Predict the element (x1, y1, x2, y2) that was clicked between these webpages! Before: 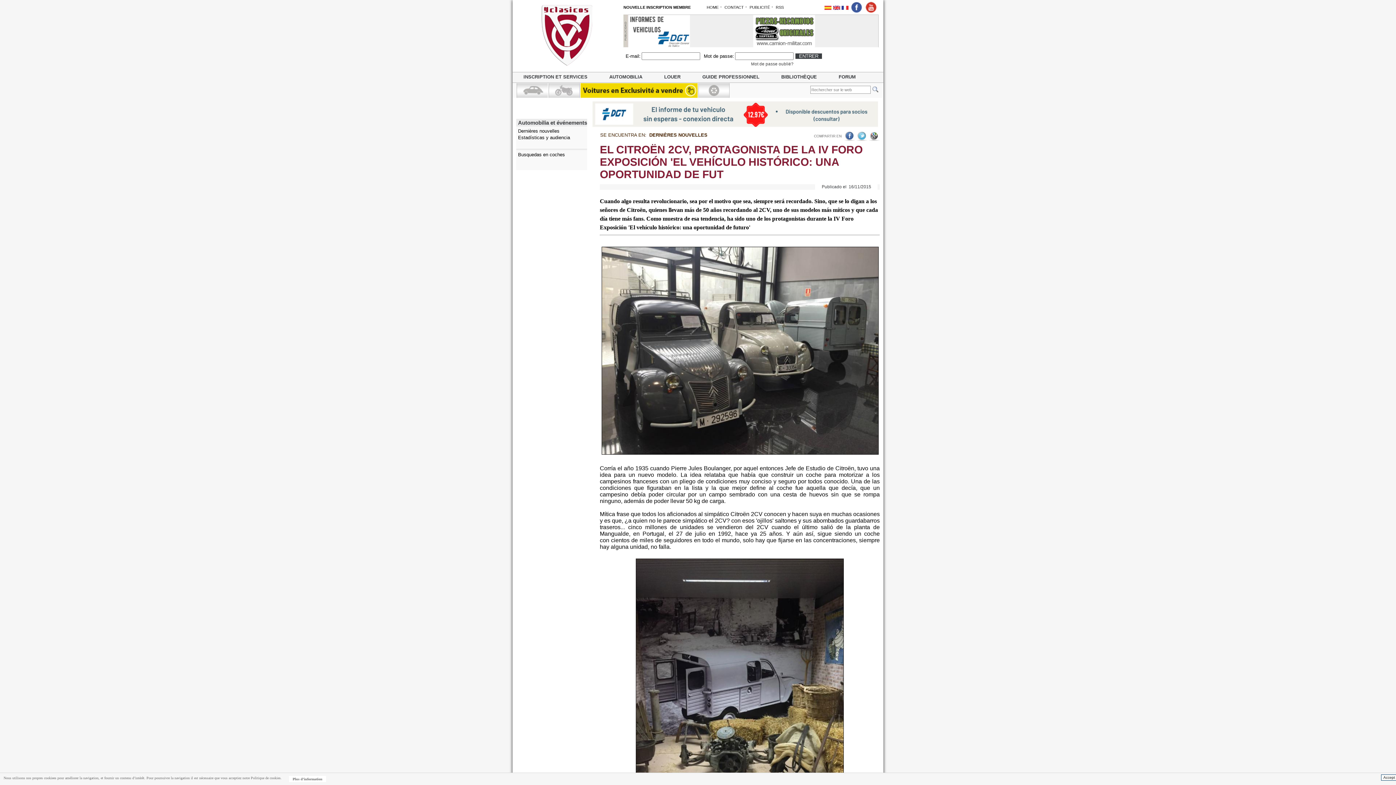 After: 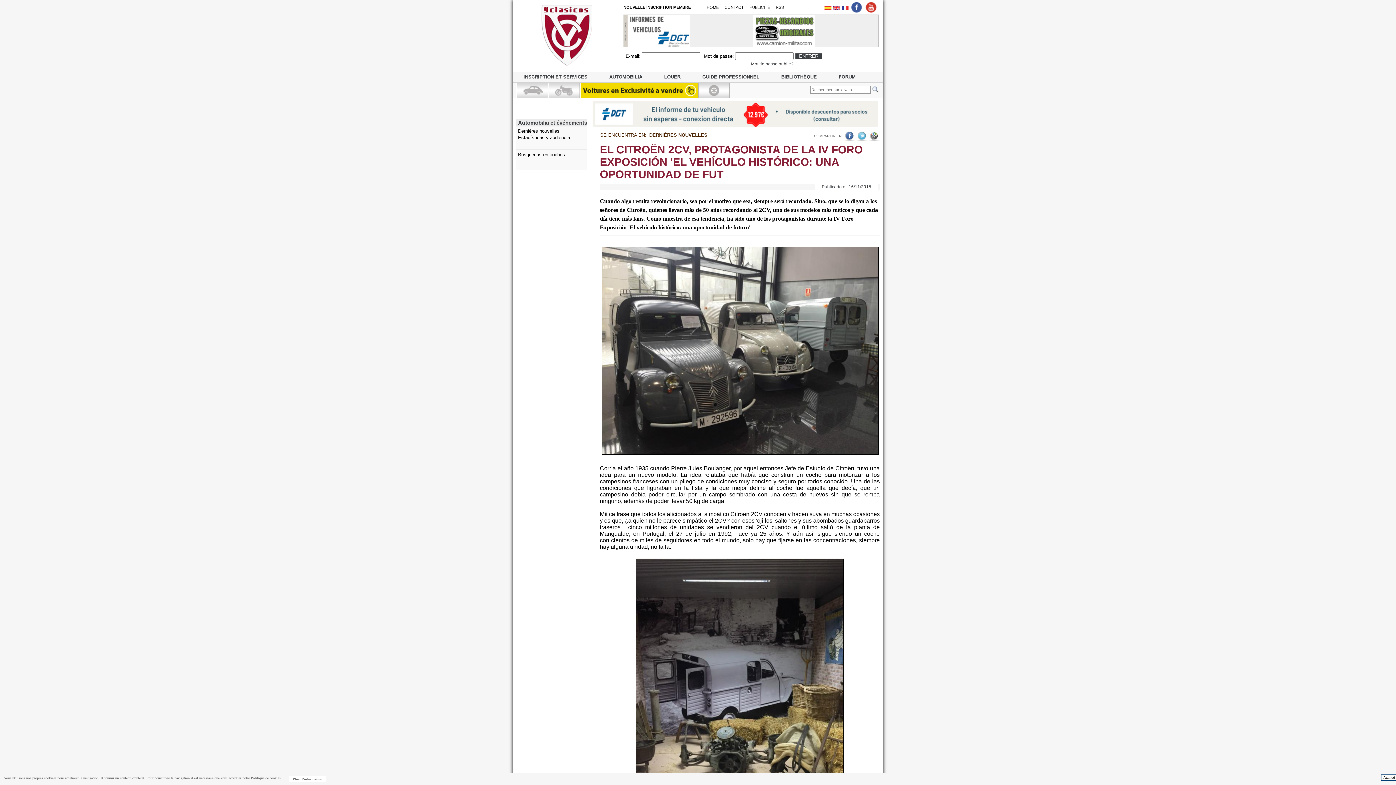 Action: bbox: (753, 14, 815, 21)